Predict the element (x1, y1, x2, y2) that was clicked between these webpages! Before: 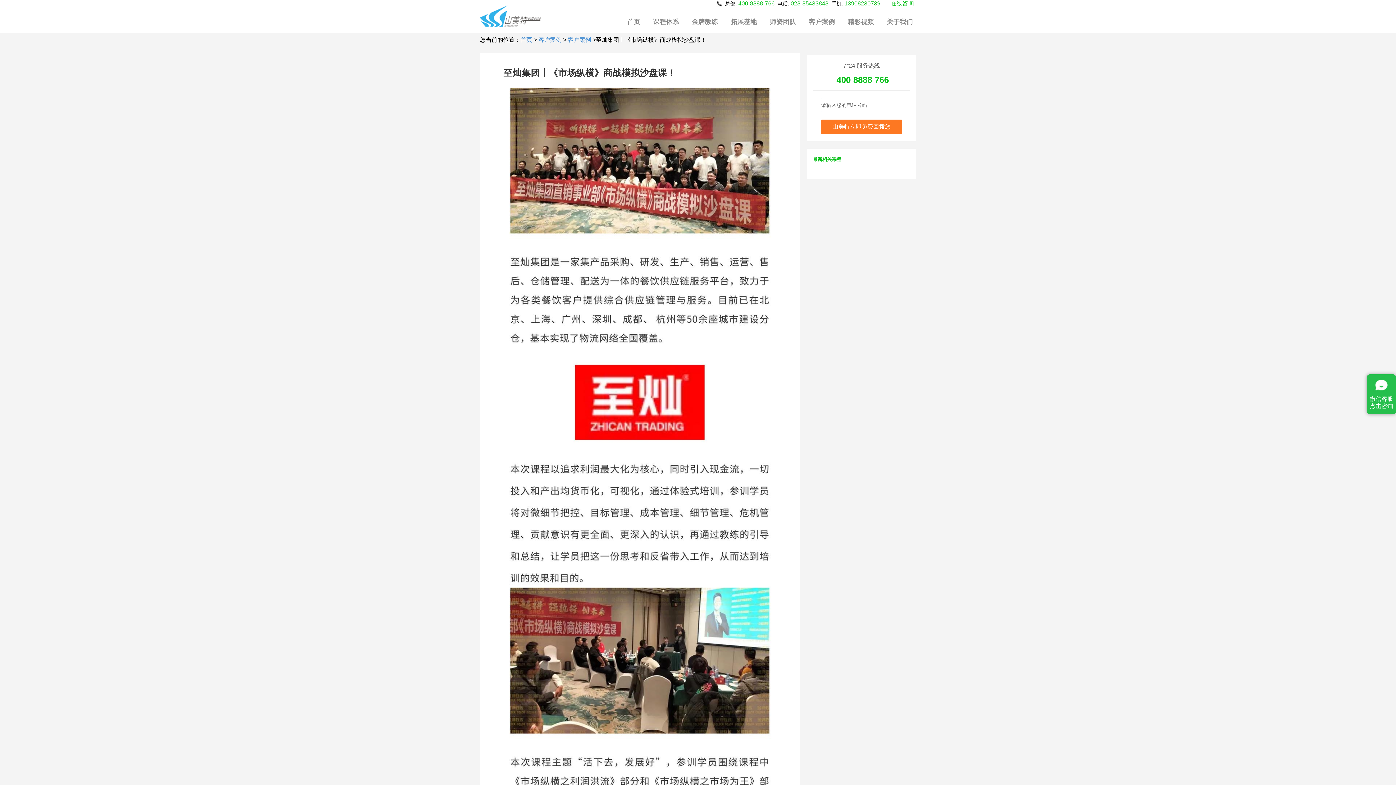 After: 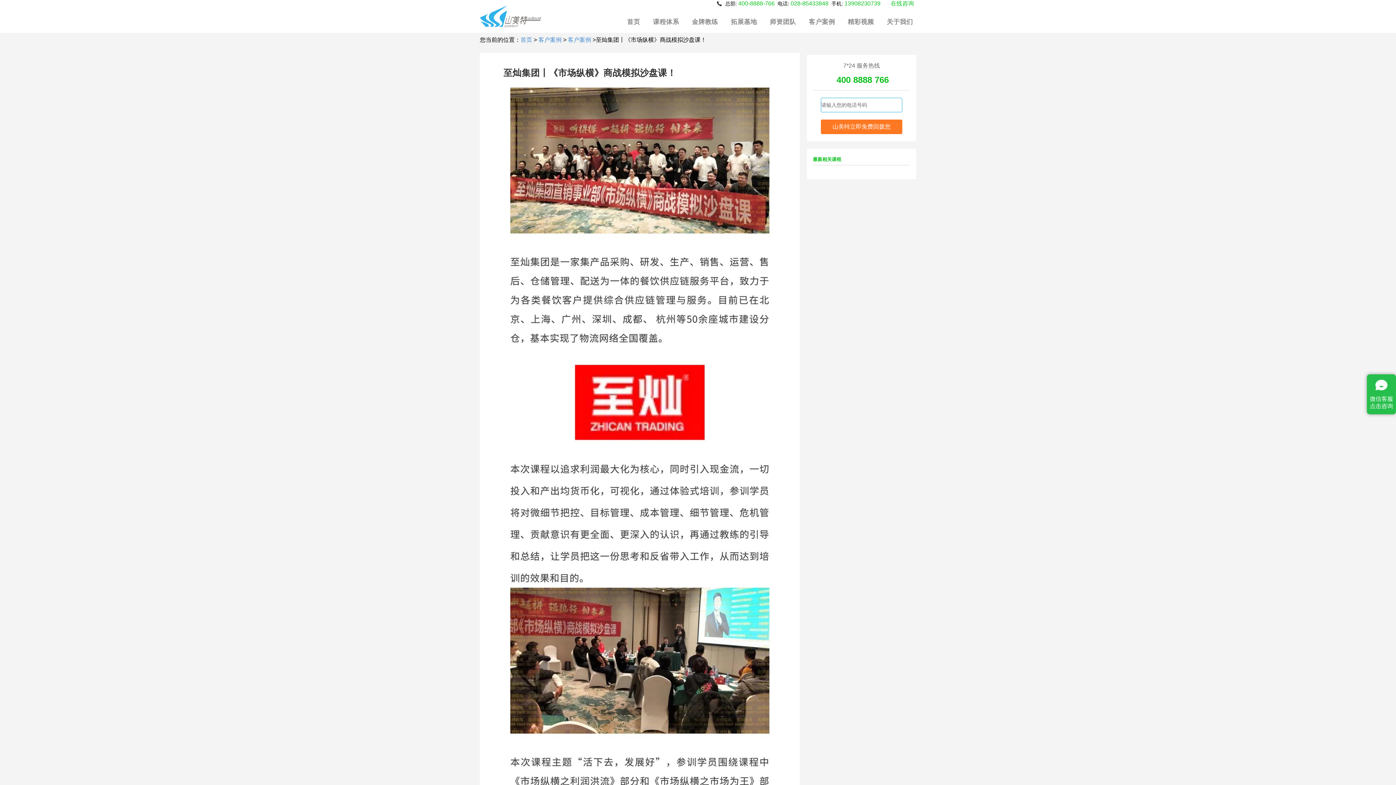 Action: label: 028-85433848 bbox: (790, 0, 828, 6)